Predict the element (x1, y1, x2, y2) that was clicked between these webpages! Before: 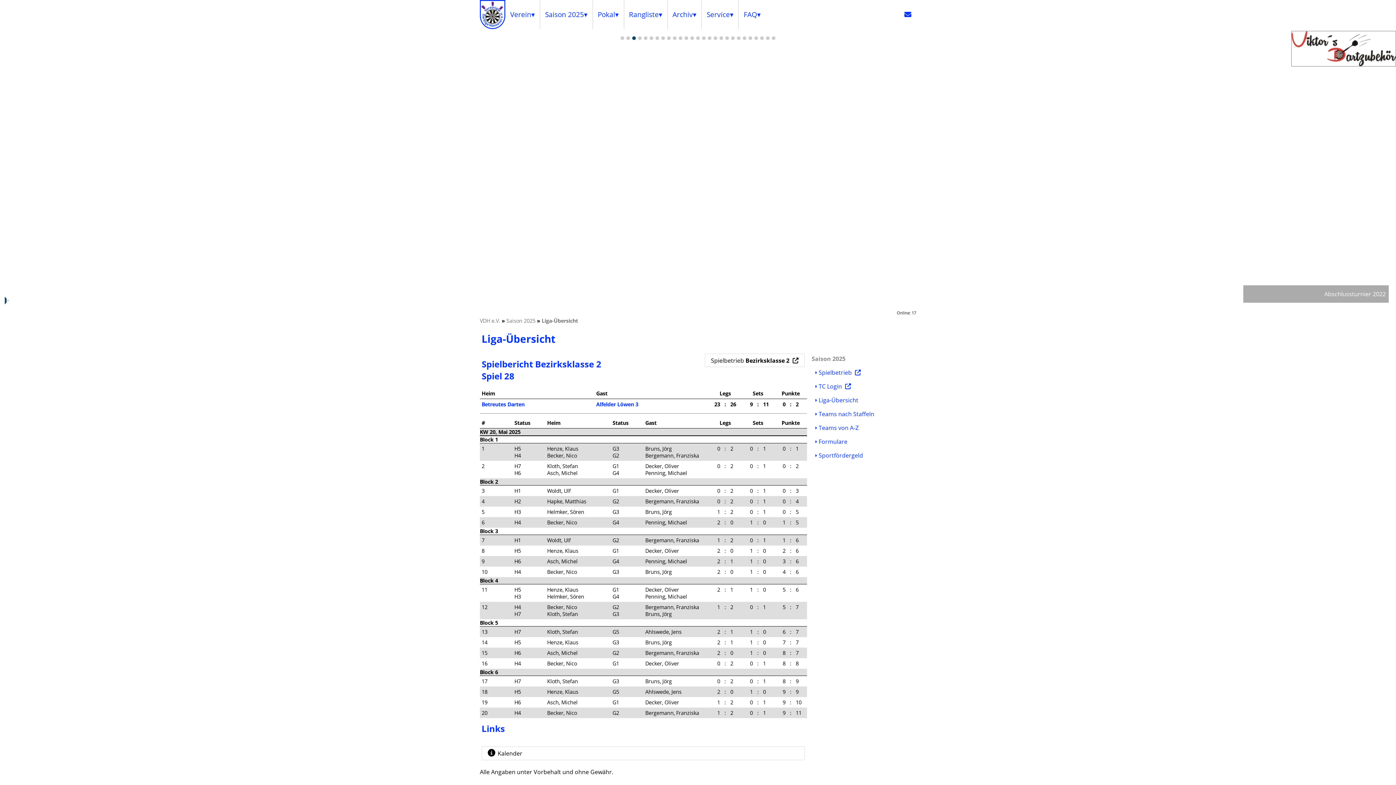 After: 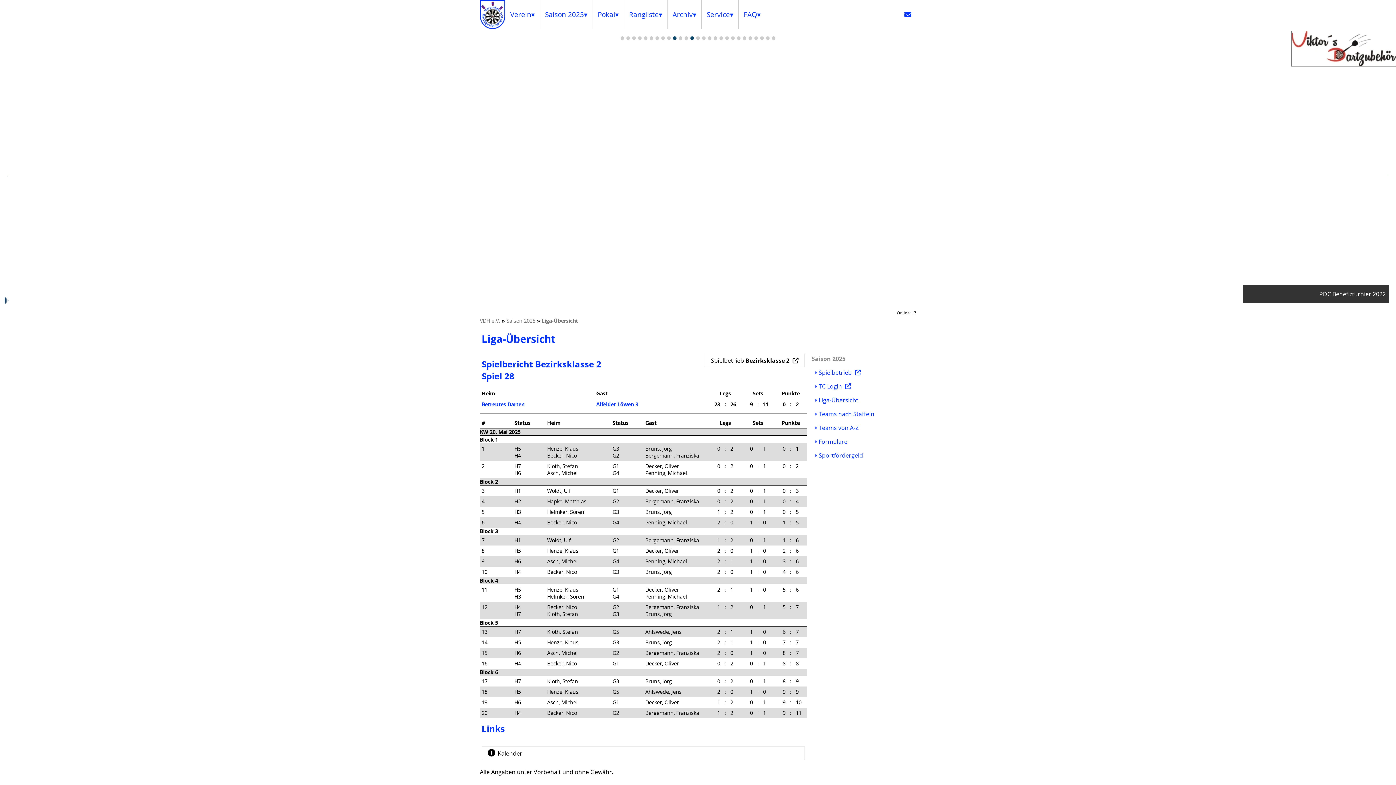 Action: label: 10 bbox: (673, 36, 676, 40)